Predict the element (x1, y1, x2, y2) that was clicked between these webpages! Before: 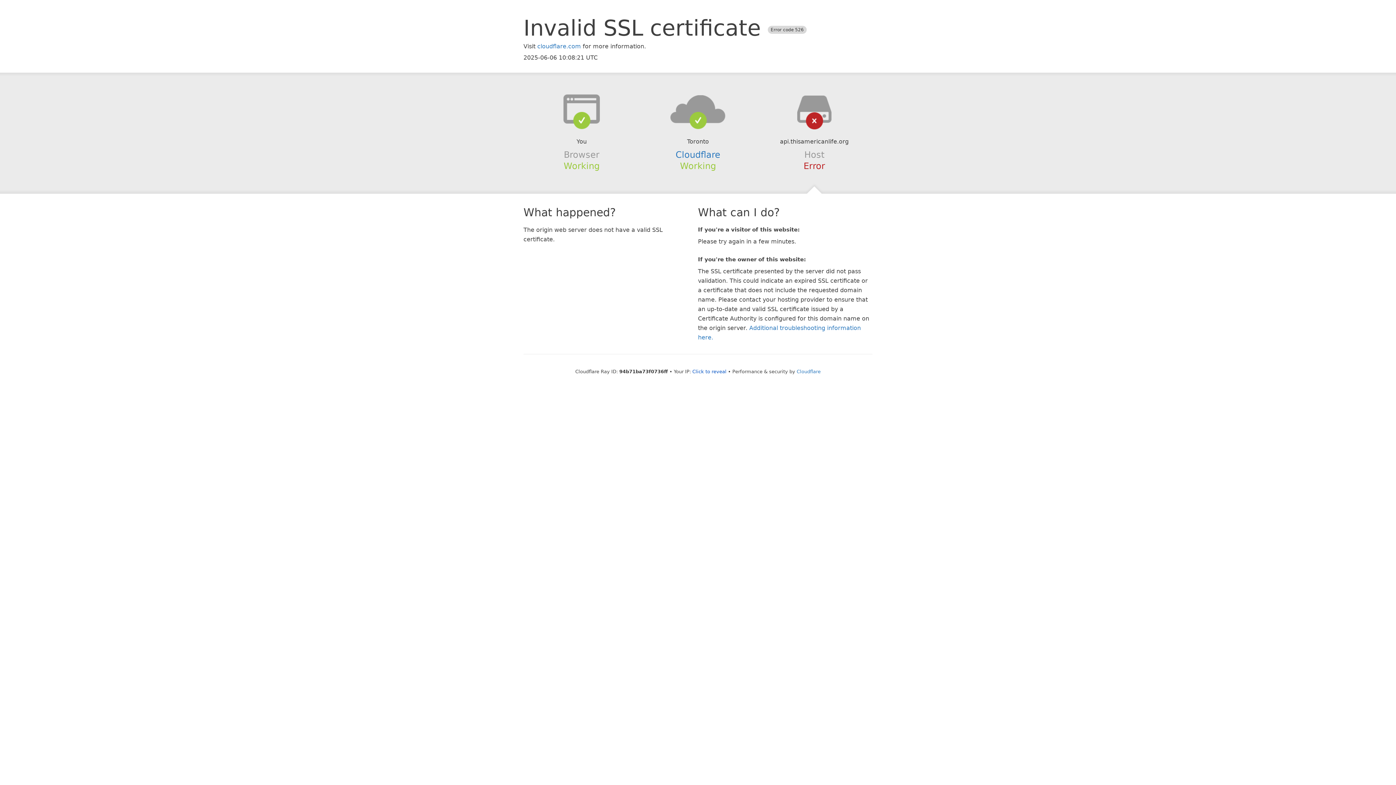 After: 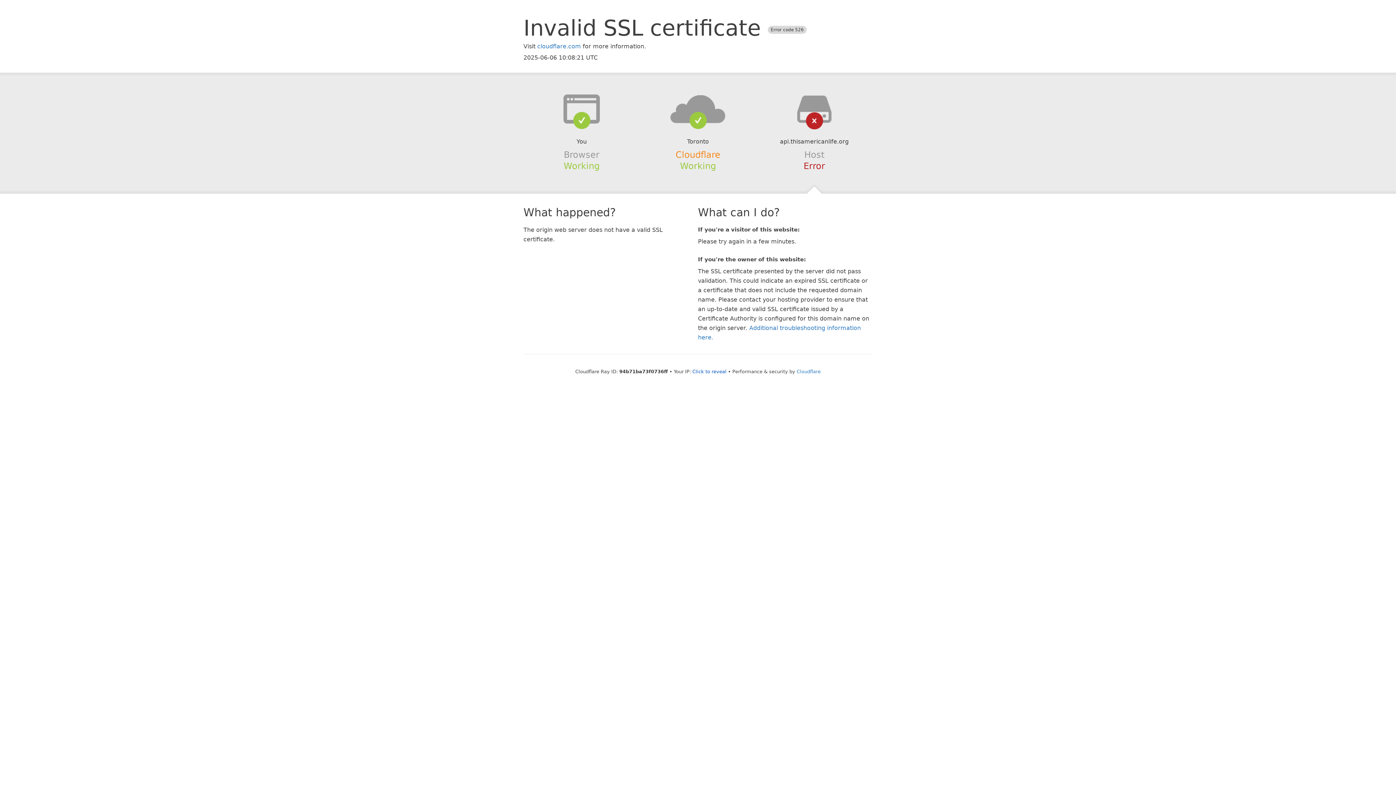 Action: label: Cloudflare bbox: (675, 149, 720, 159)